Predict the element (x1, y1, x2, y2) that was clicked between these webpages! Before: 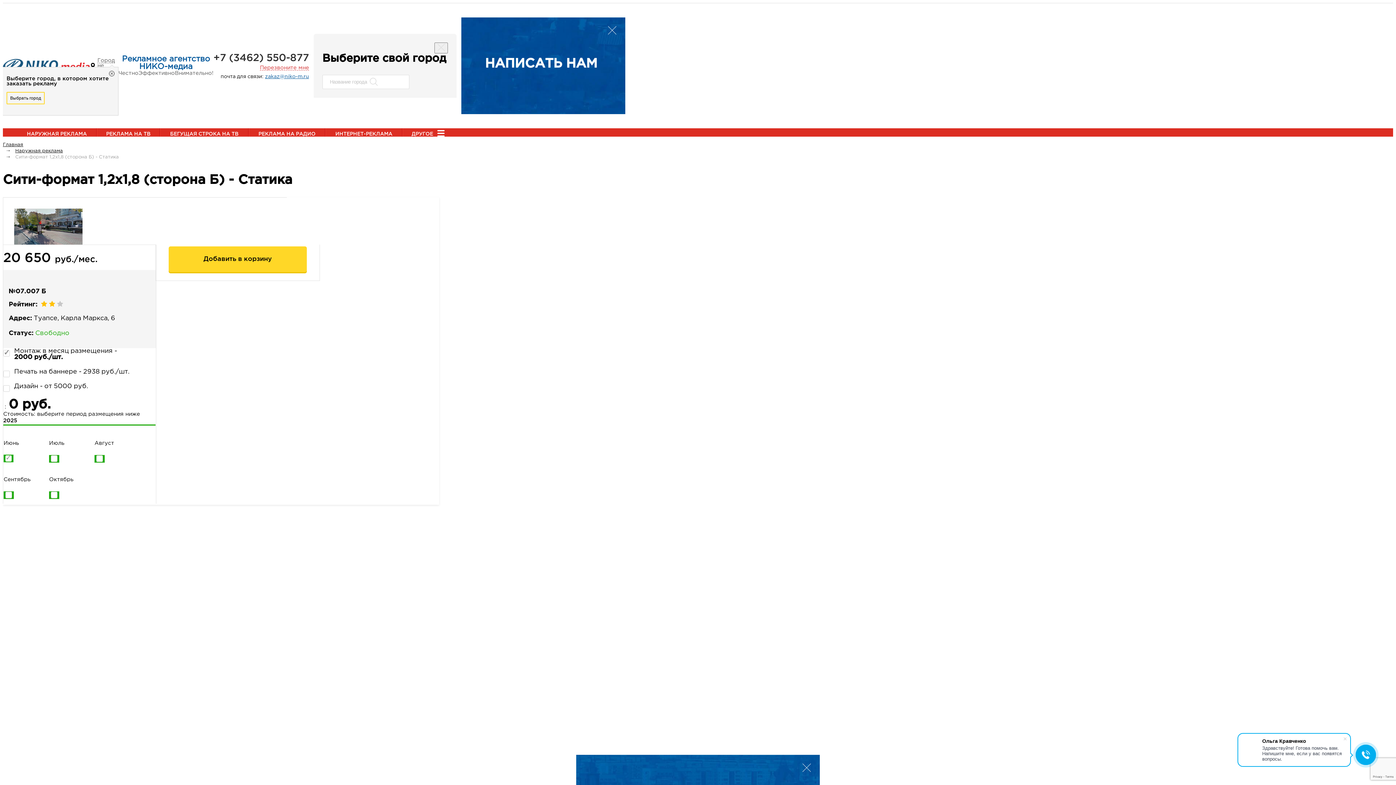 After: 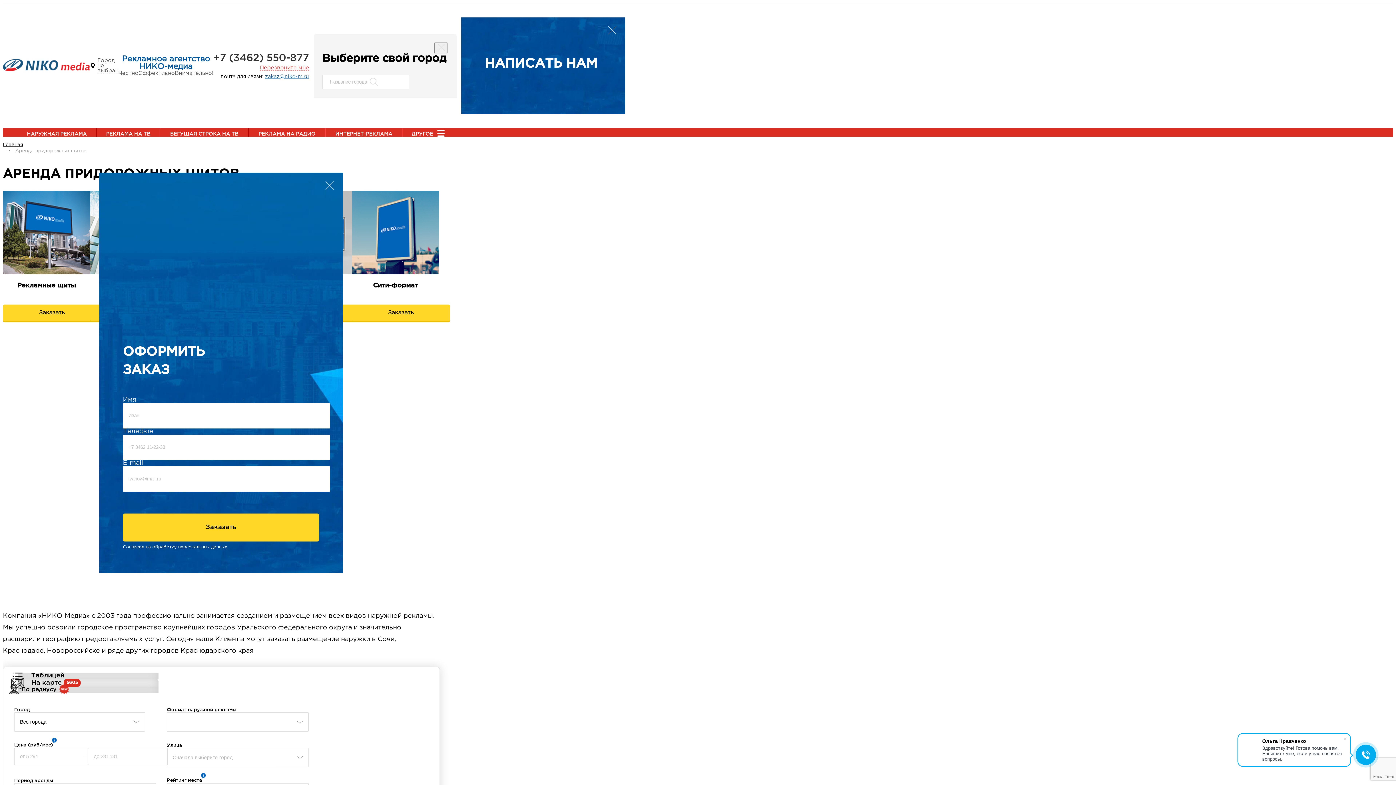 Action: label: НАРУЖНАЯ РЕКЛАМА bbox: (19, 124, 94, 143)